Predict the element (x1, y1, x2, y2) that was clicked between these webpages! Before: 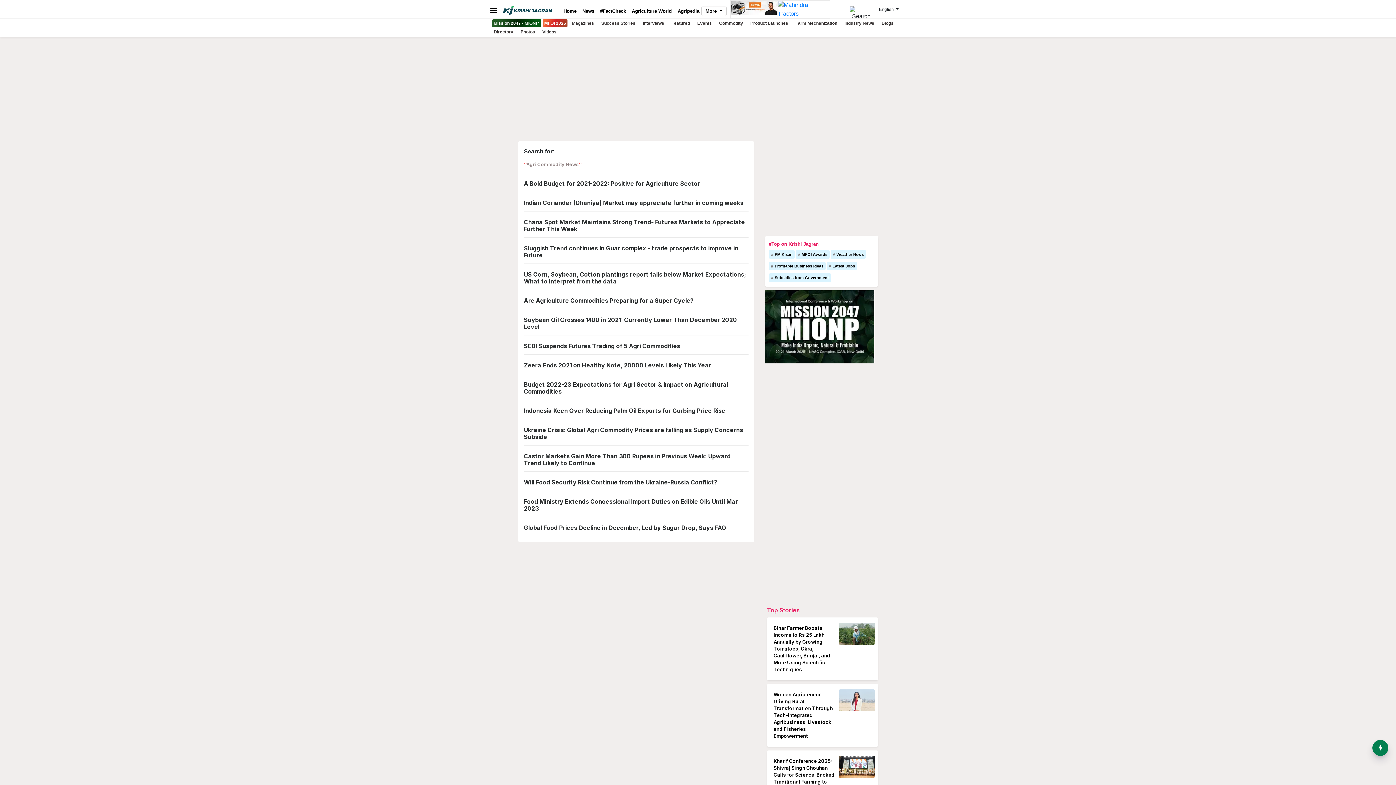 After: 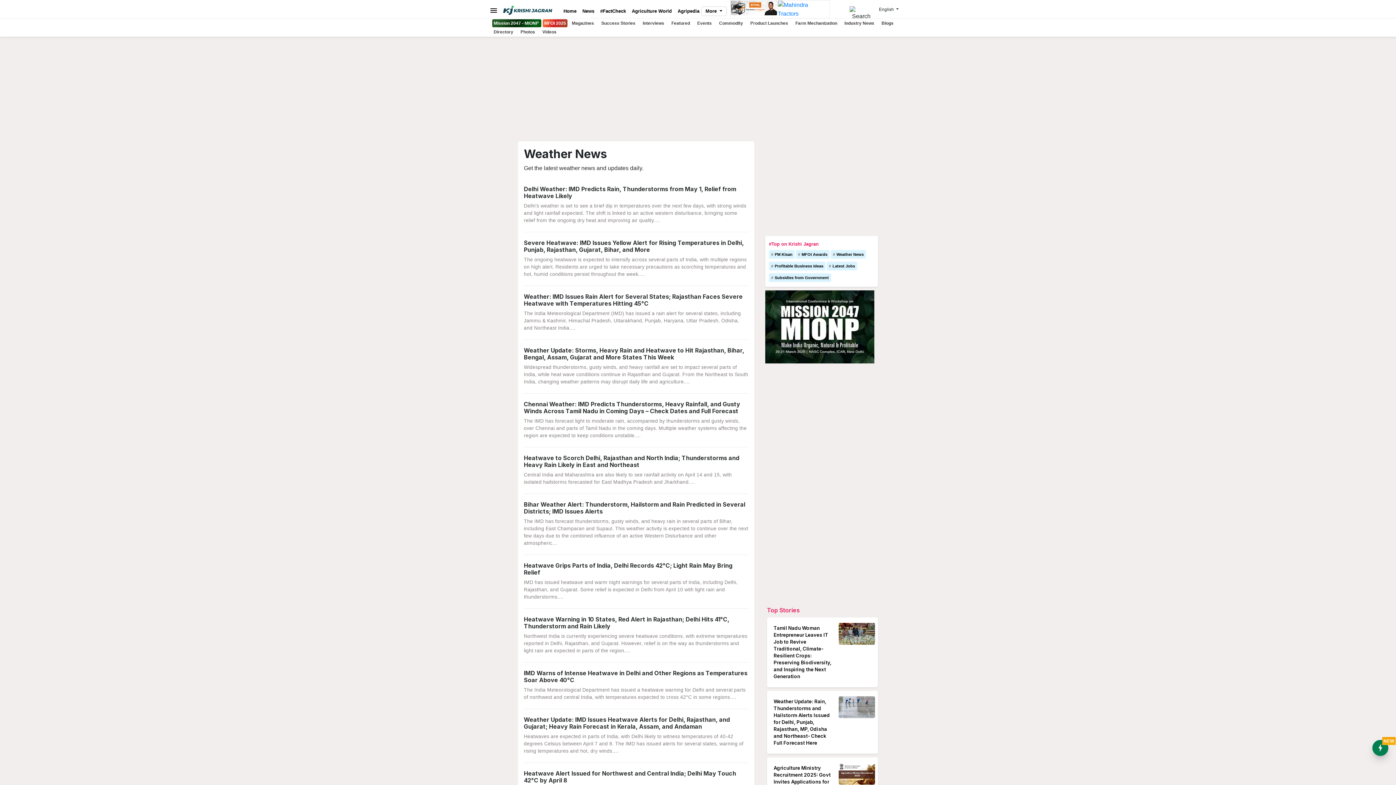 Action: label: Weather News bbox: (830, 250, 866, 258)